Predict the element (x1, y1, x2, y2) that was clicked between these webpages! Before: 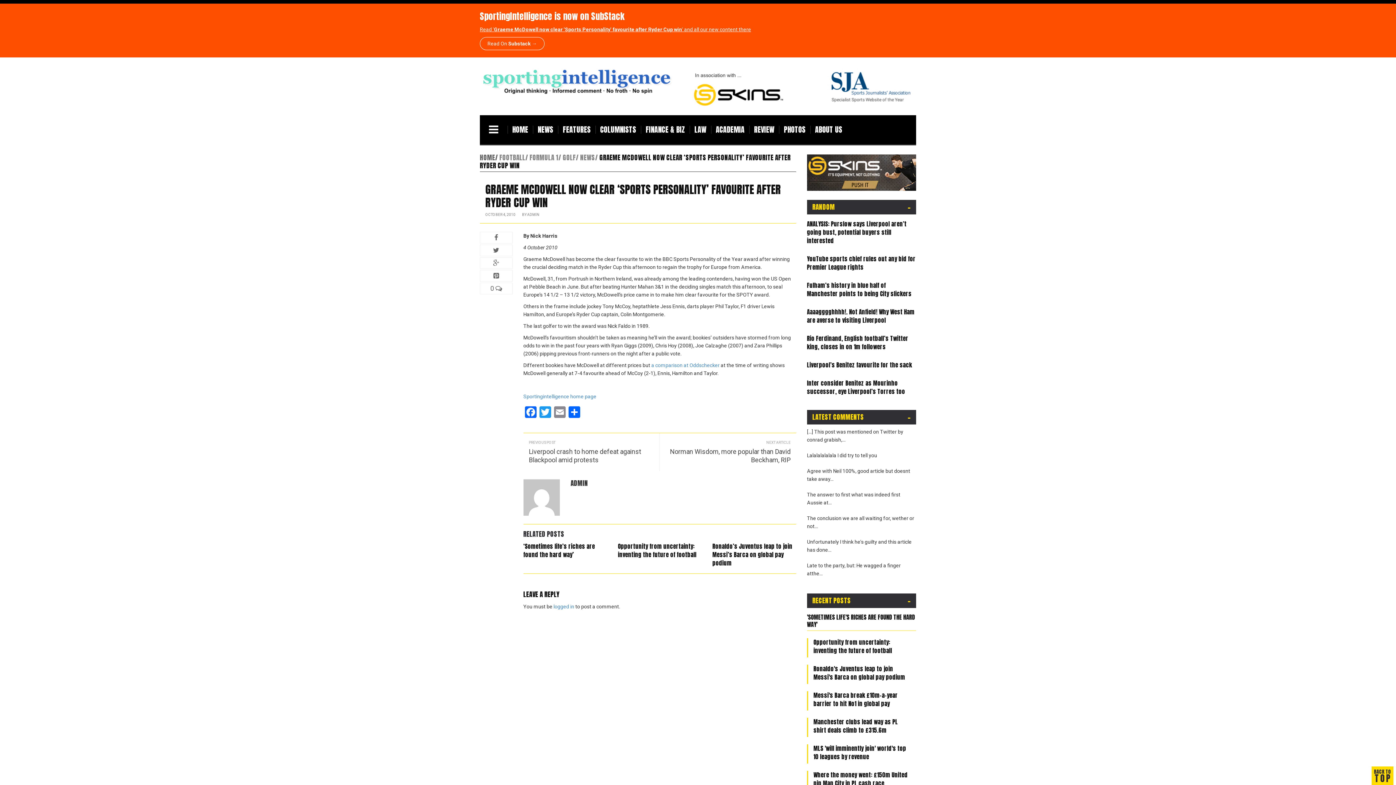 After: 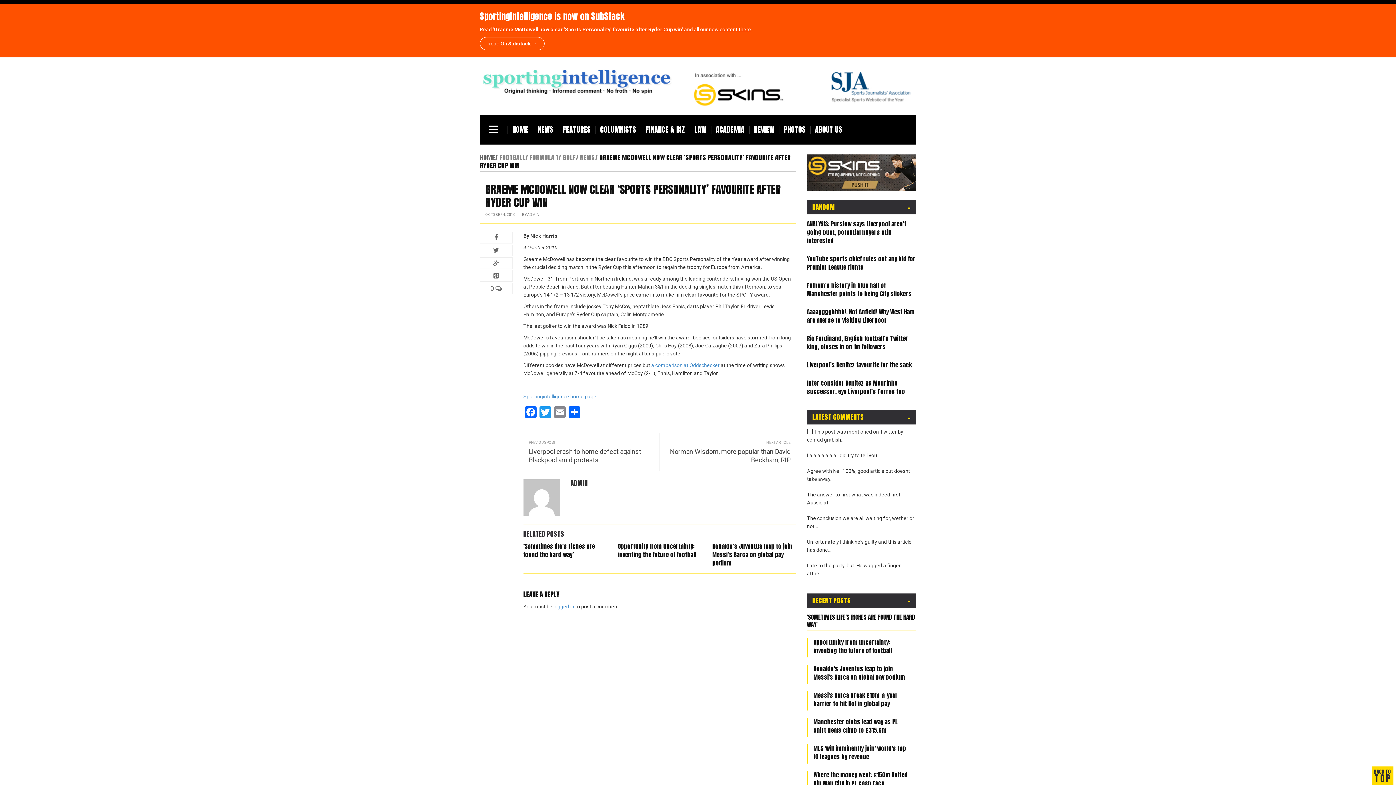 Action: bbox: (807, 169, 916, 175)